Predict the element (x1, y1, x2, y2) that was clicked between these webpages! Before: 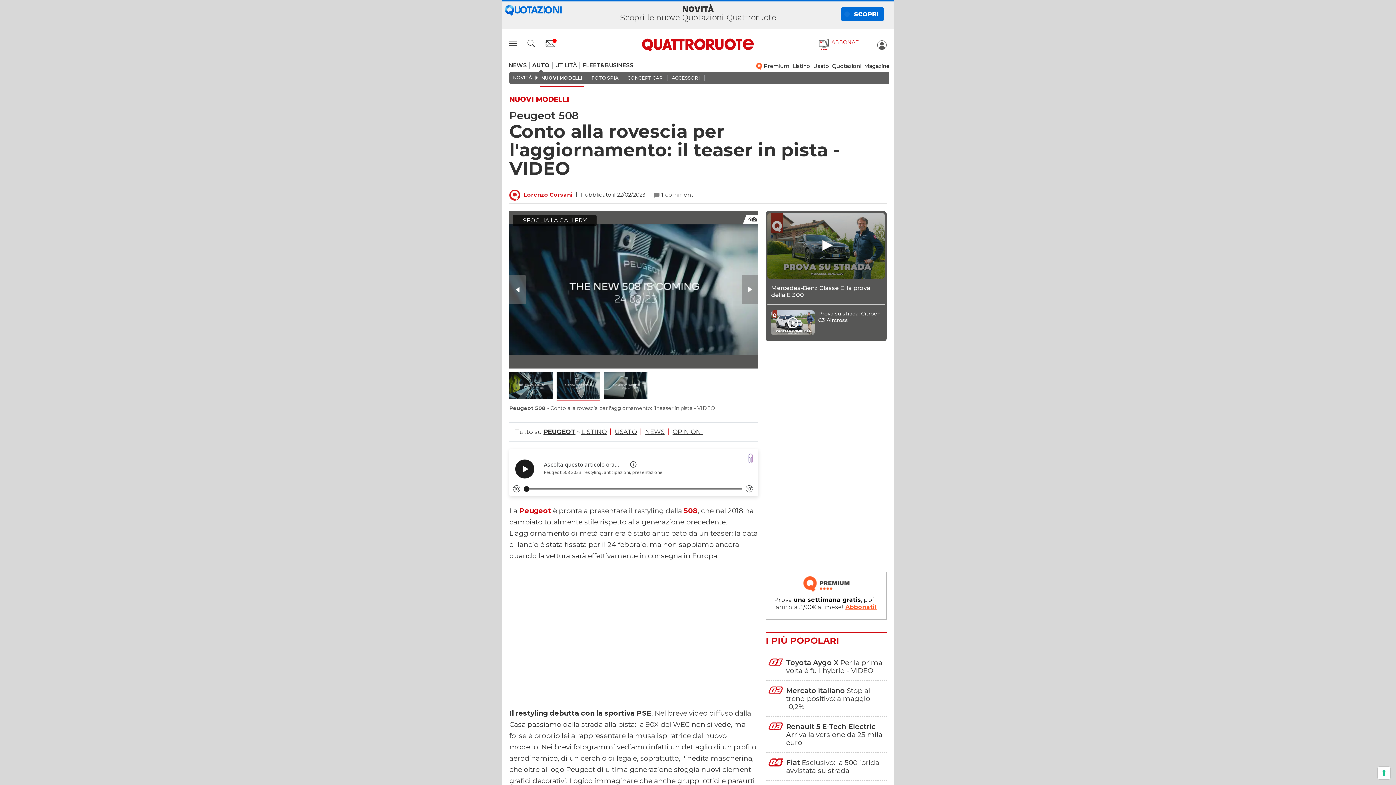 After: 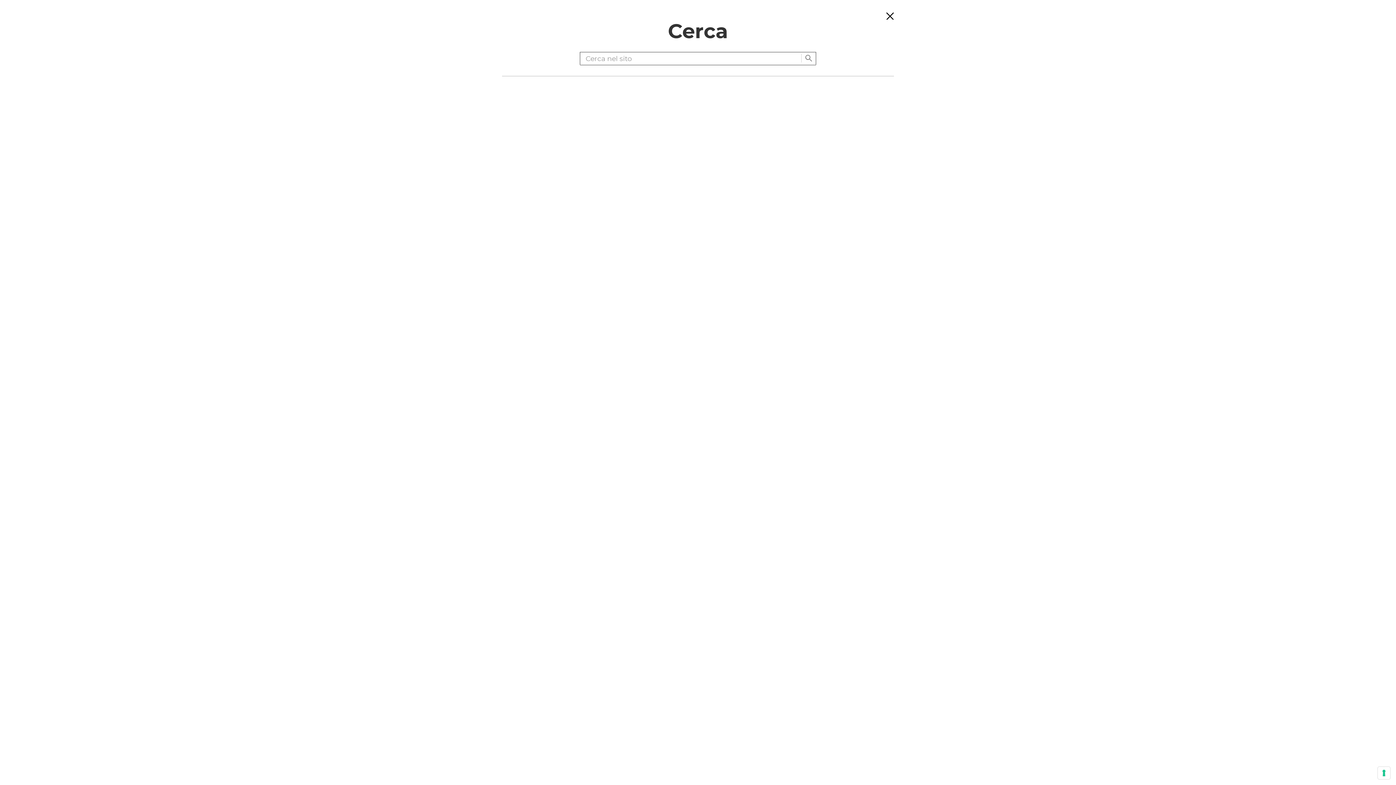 Action: bbox: (527, 39, 534, 47)